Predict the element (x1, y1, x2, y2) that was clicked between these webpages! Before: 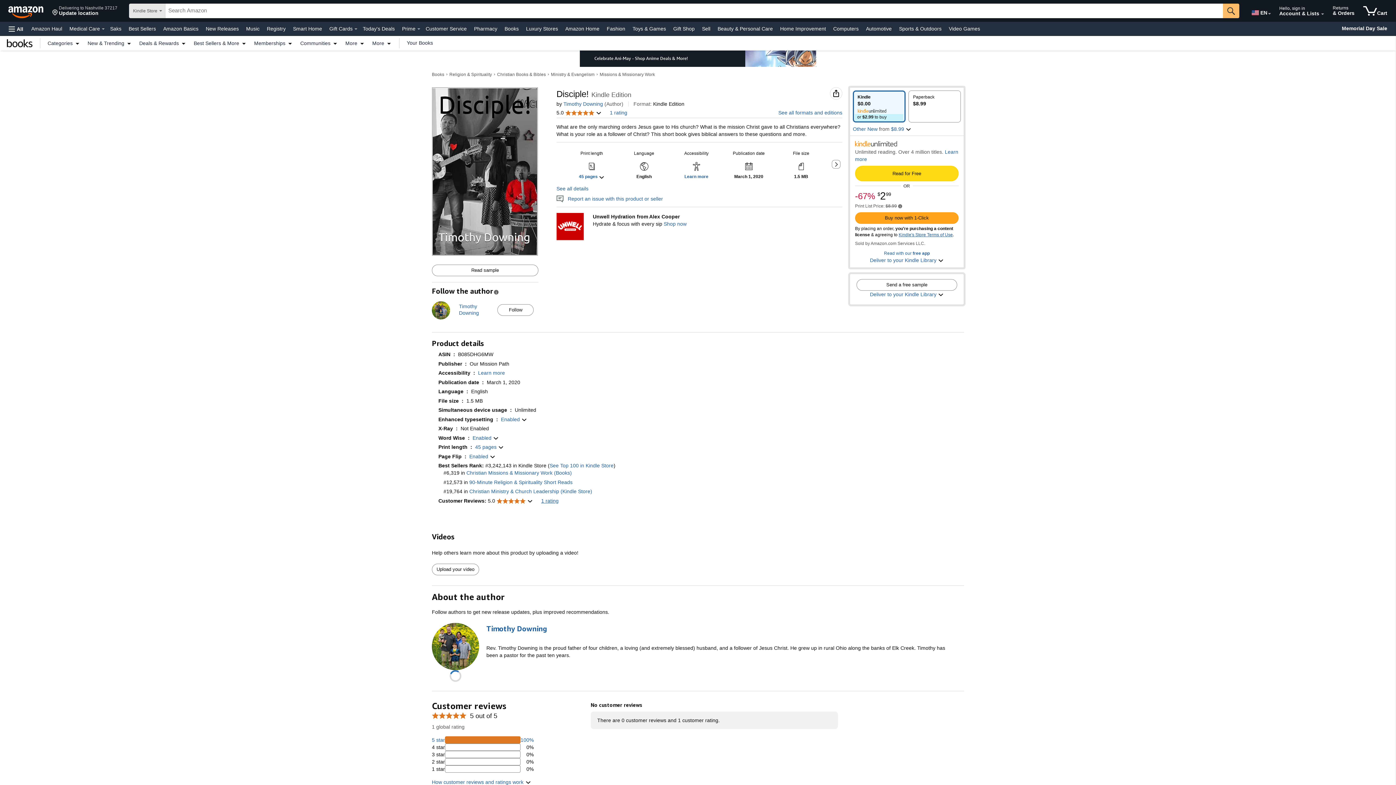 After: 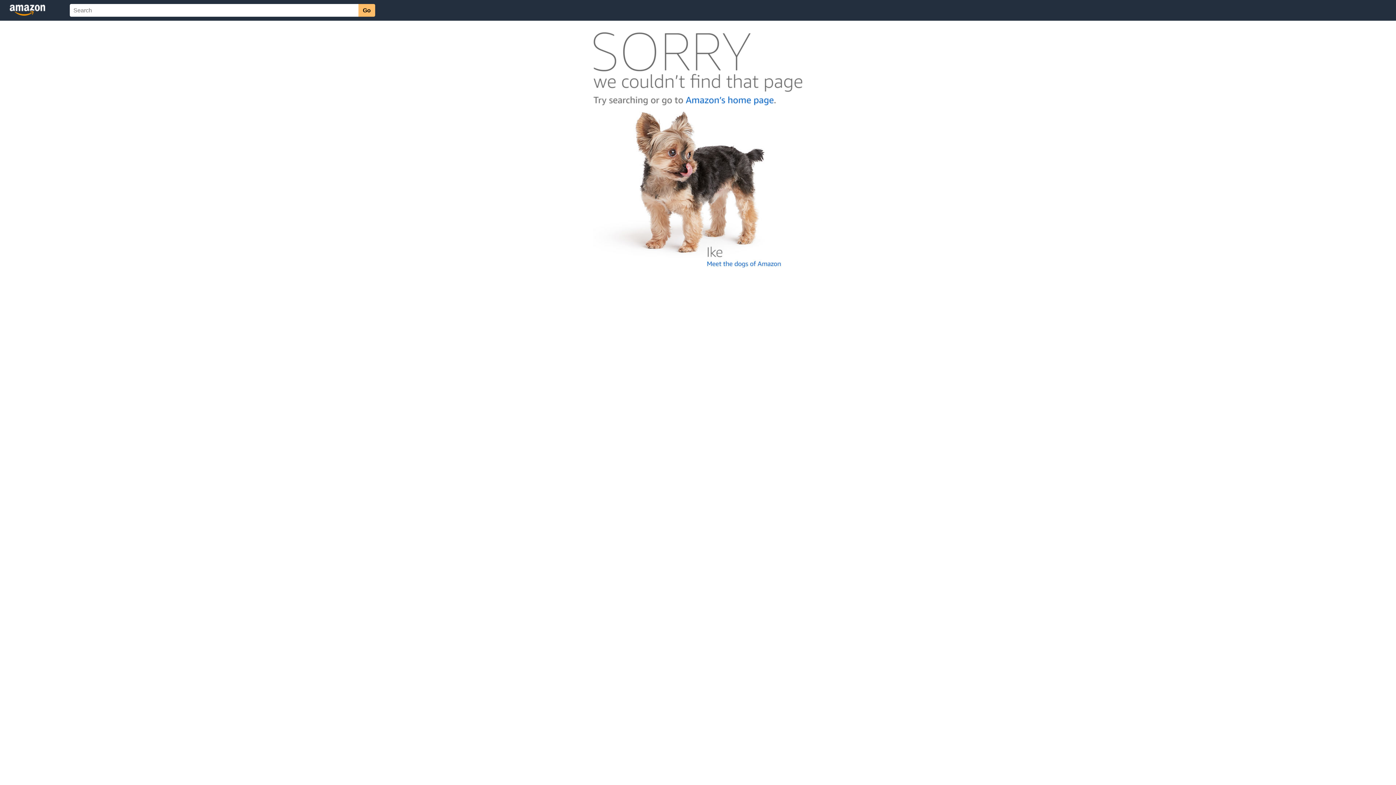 Action: bbox: (898, 232, 953, 237) label: Kindle's Store Terms of Use